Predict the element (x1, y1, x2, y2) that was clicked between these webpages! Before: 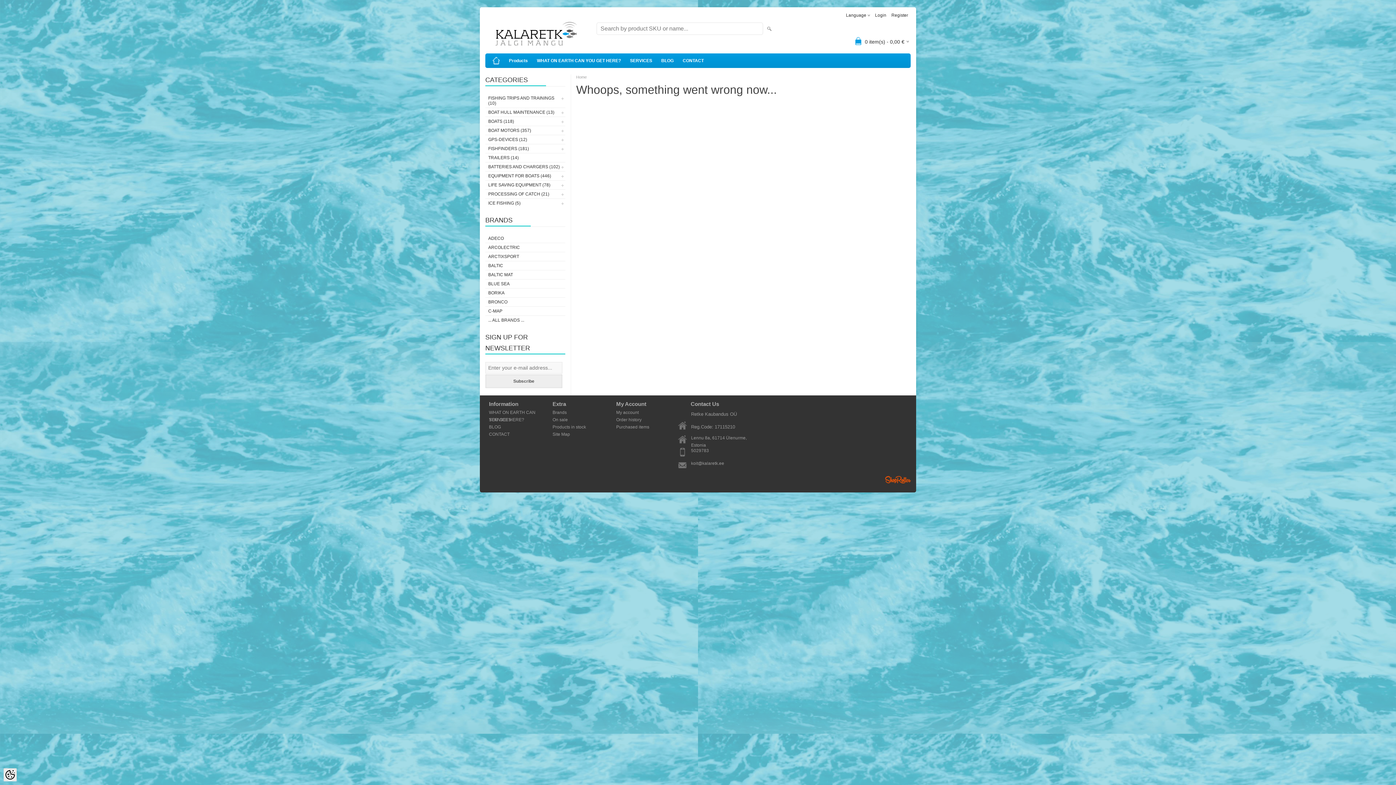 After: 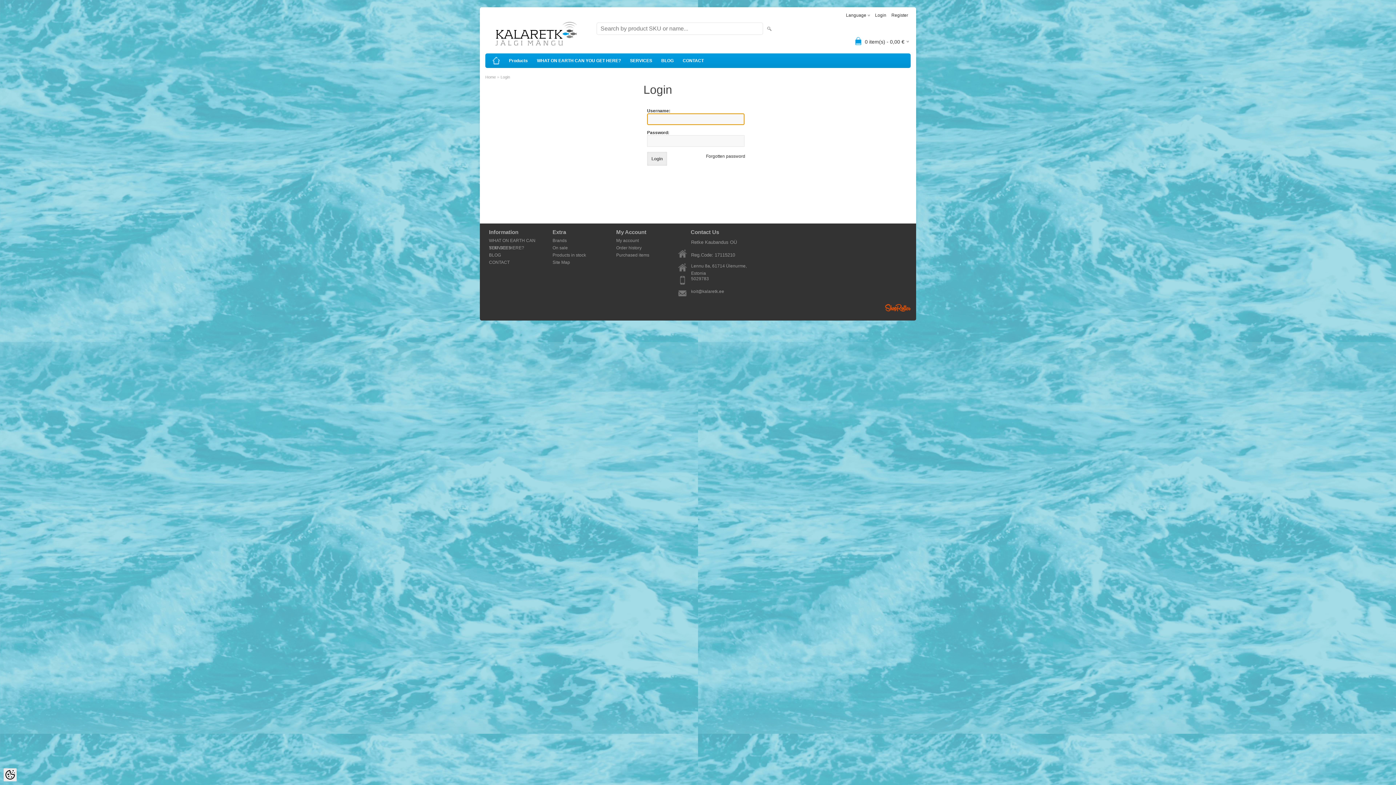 Action: label: My account bbox: (614, 409, 669, 416)